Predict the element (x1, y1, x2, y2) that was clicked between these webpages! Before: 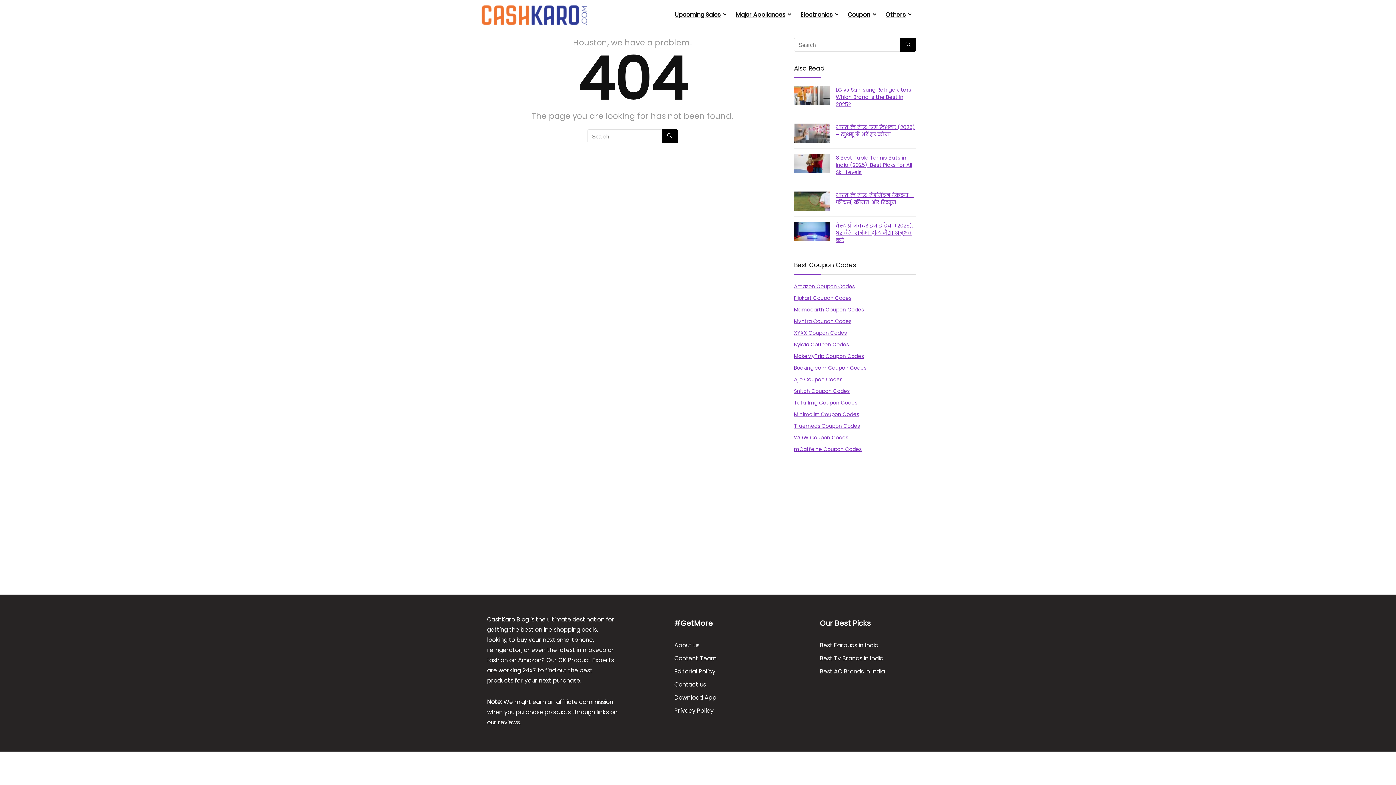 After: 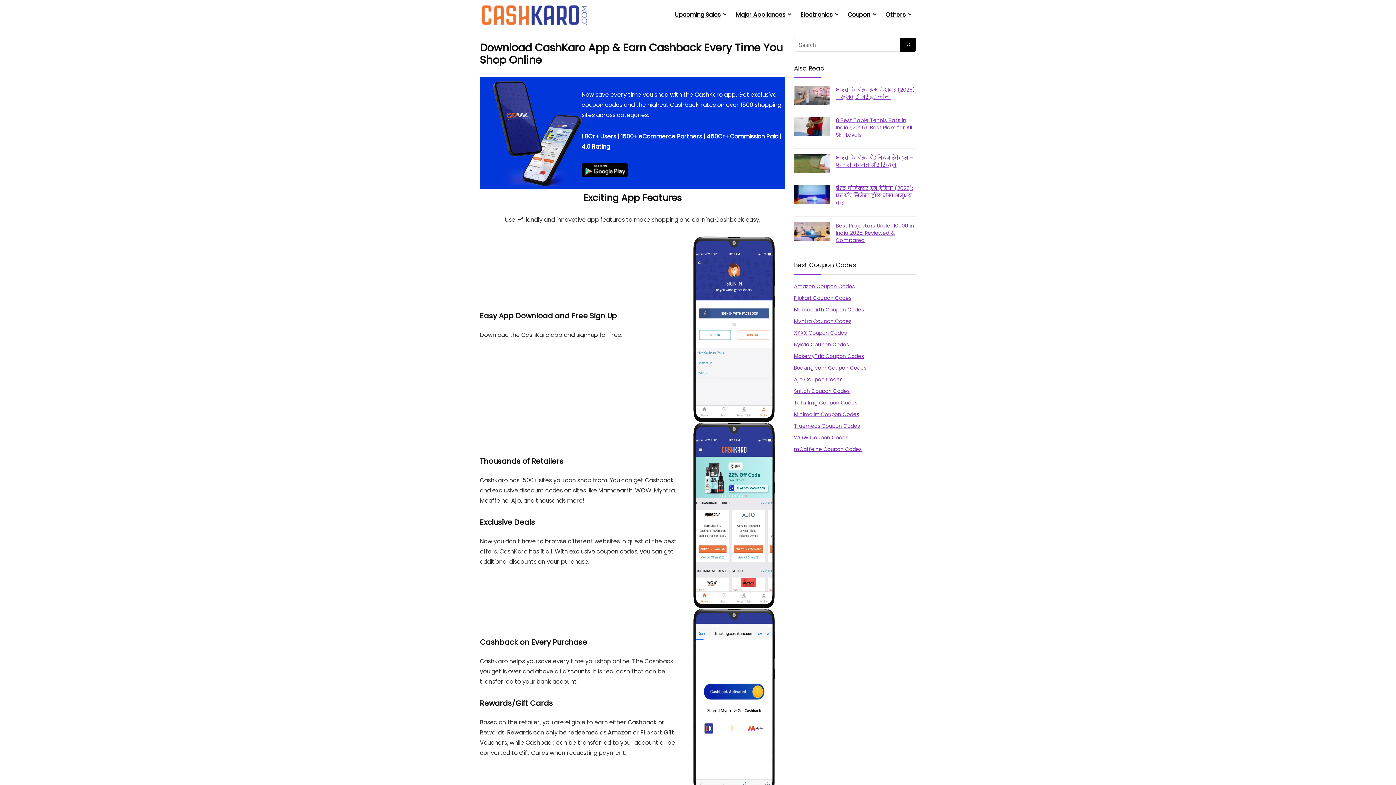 Action: bbox: (669, 693, 716, 703)